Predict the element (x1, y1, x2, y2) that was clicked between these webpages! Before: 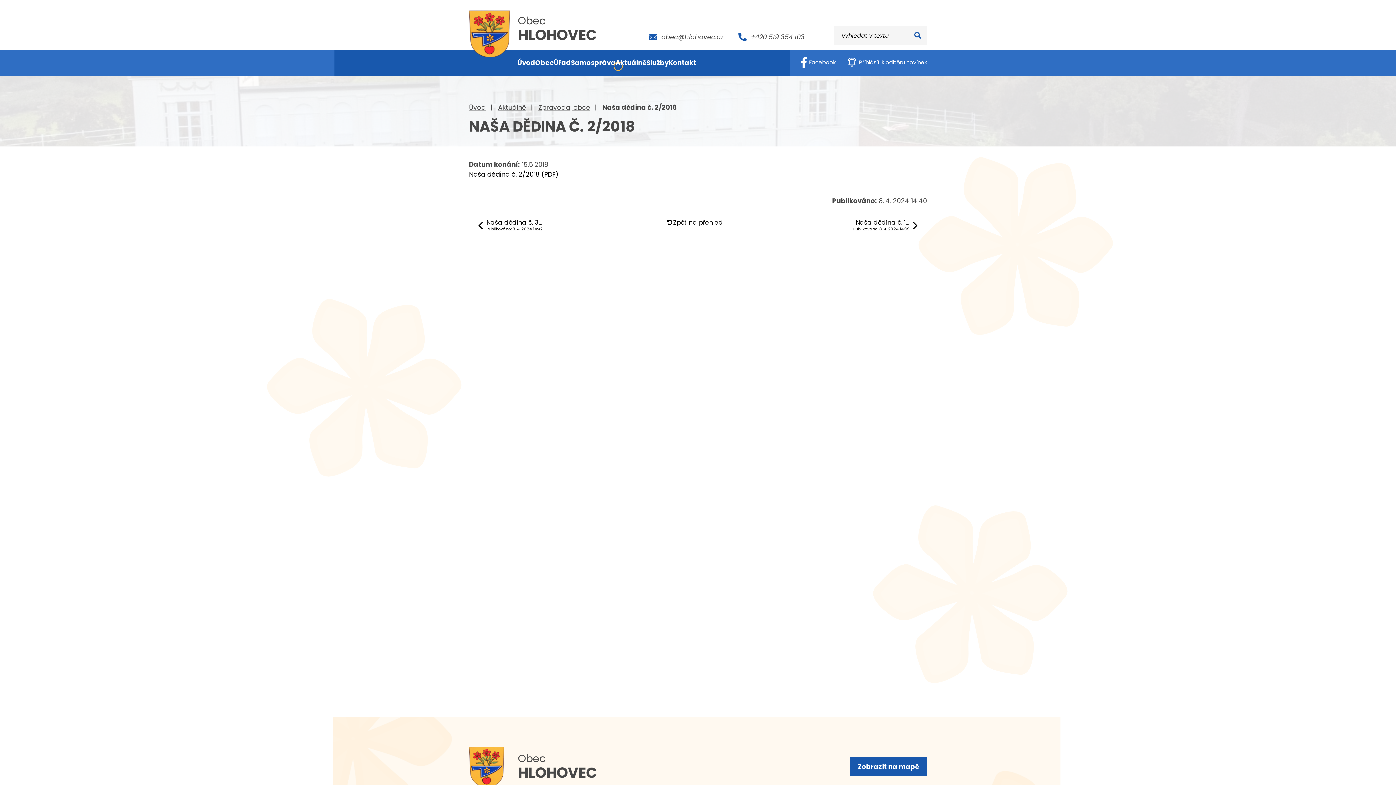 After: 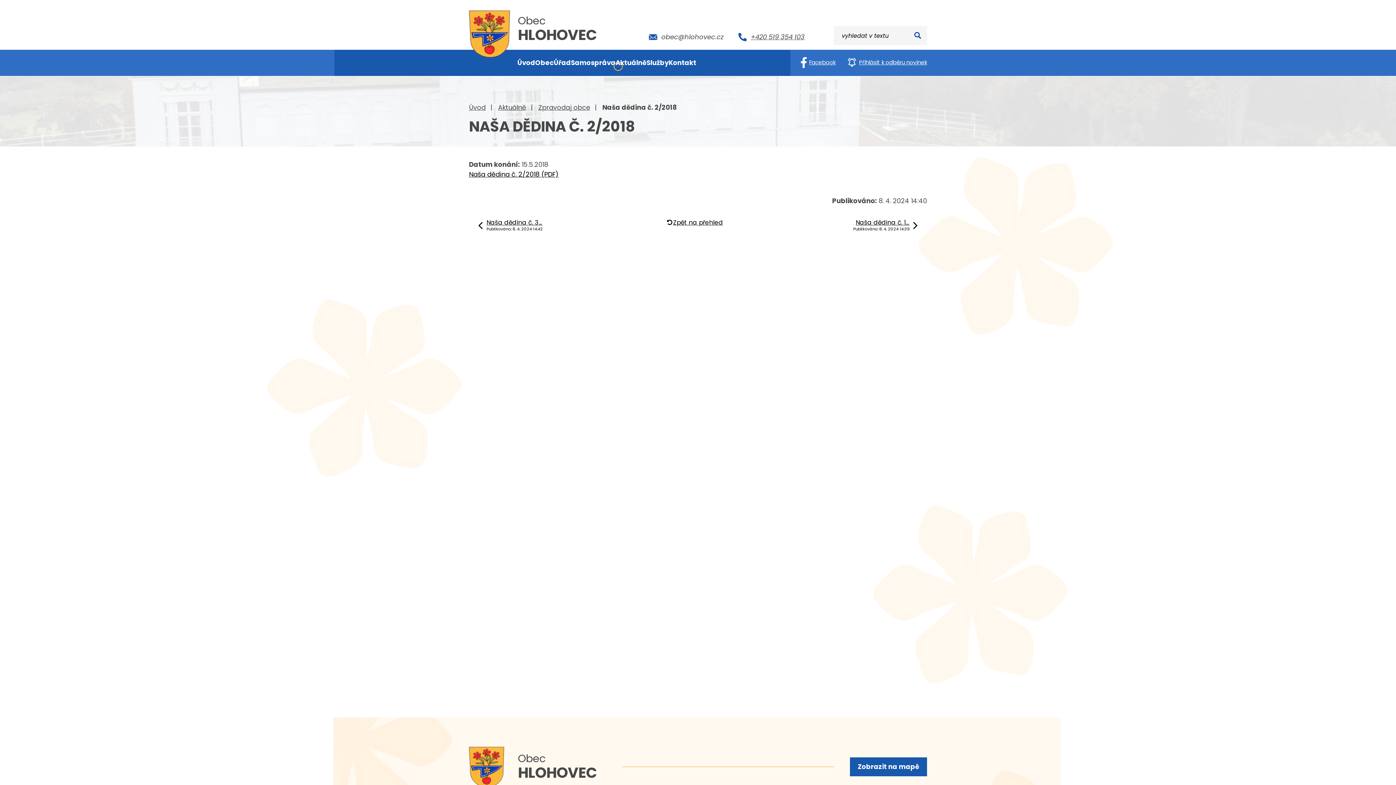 Action: bbox: (649, 32, 723, 41) label: obec@hlohovec.cz